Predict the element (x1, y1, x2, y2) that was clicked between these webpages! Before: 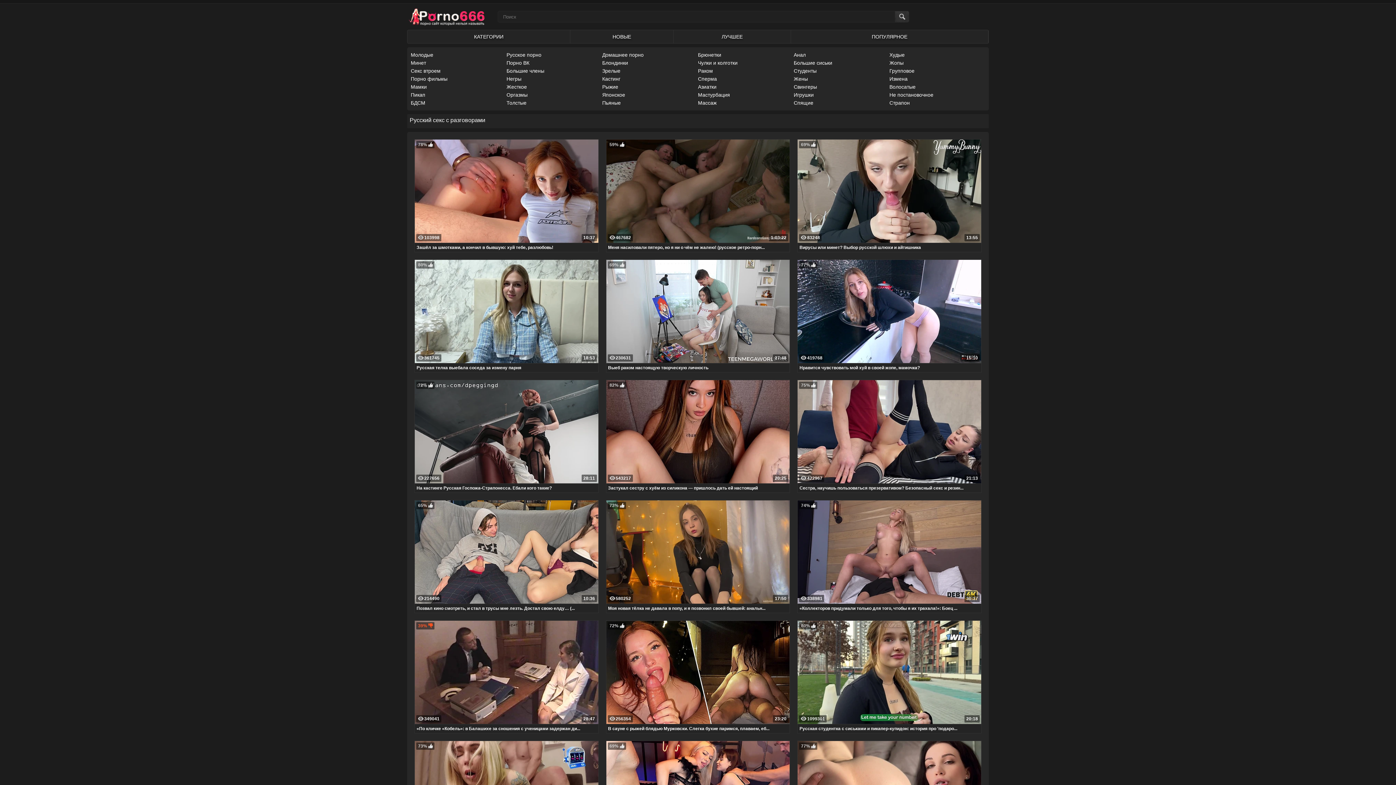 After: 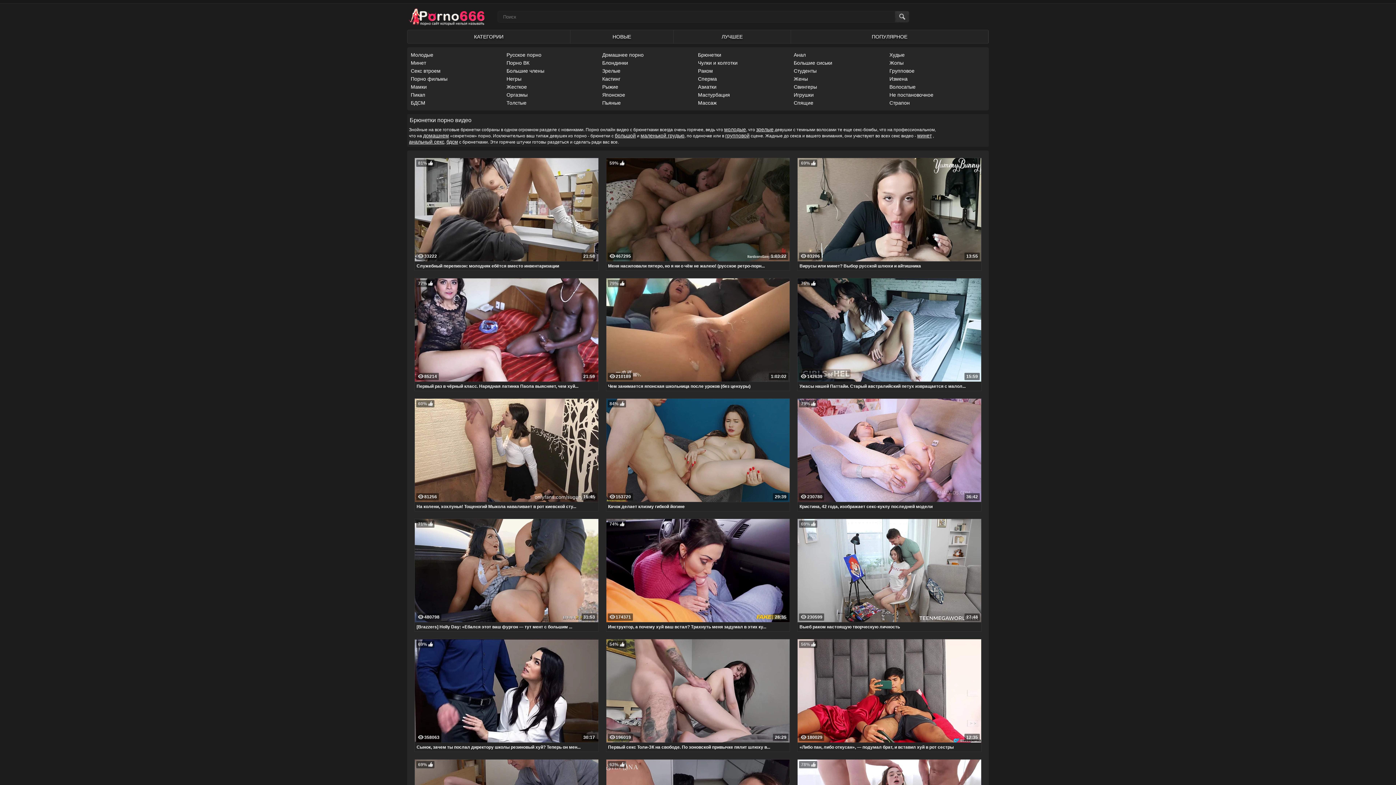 Action: bbox: (698, 52, 721, 57) label: Брюнетки